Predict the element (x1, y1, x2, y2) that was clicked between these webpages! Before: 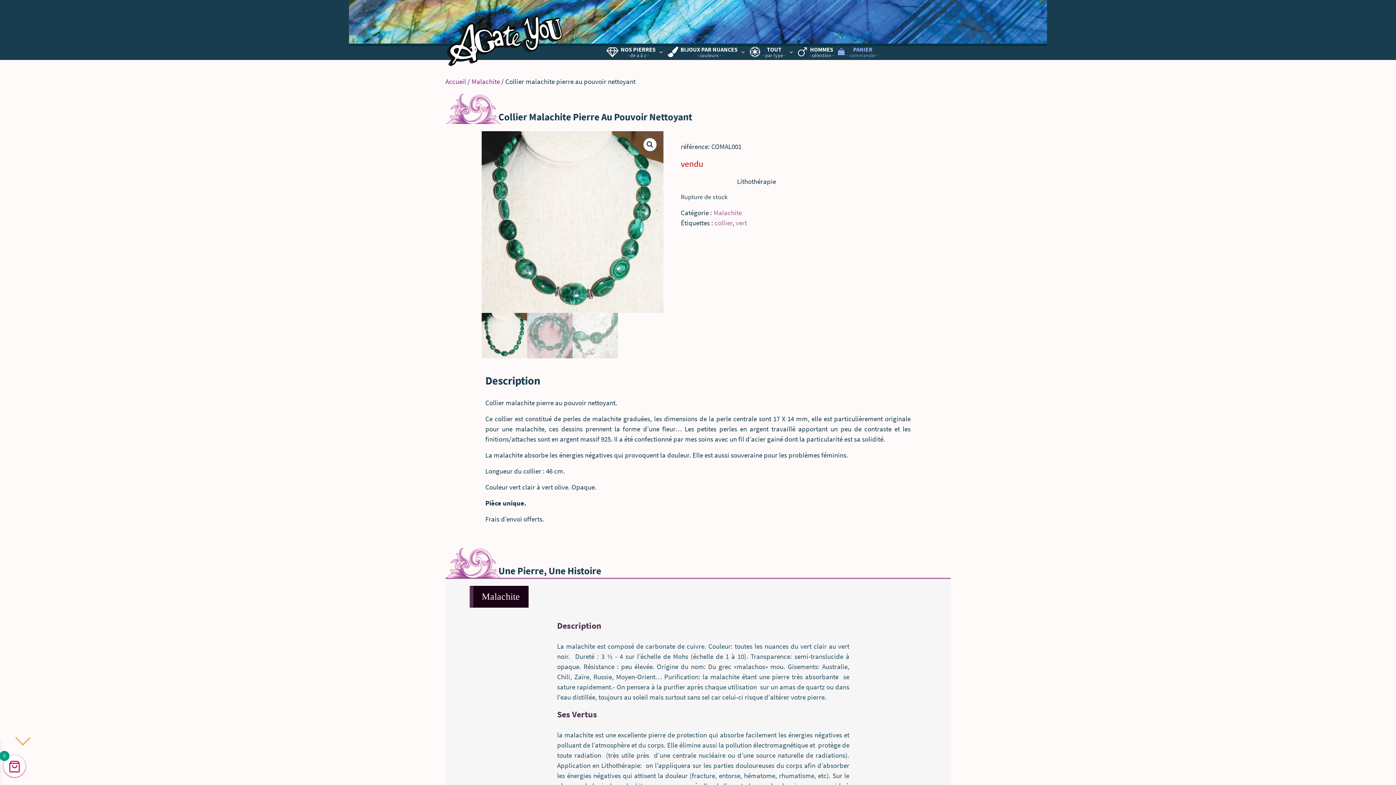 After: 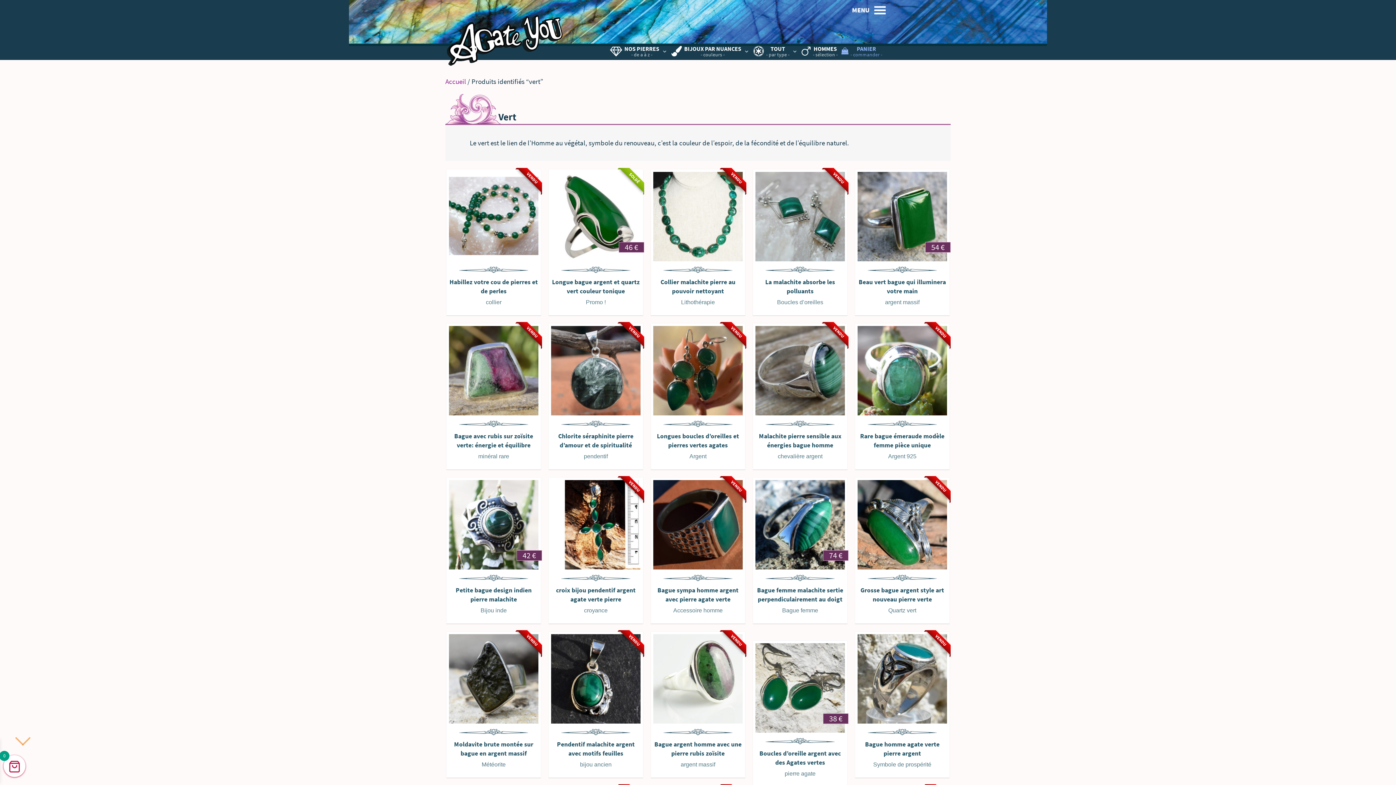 Action: bbox: (735, 218, 747, 227) label: vert